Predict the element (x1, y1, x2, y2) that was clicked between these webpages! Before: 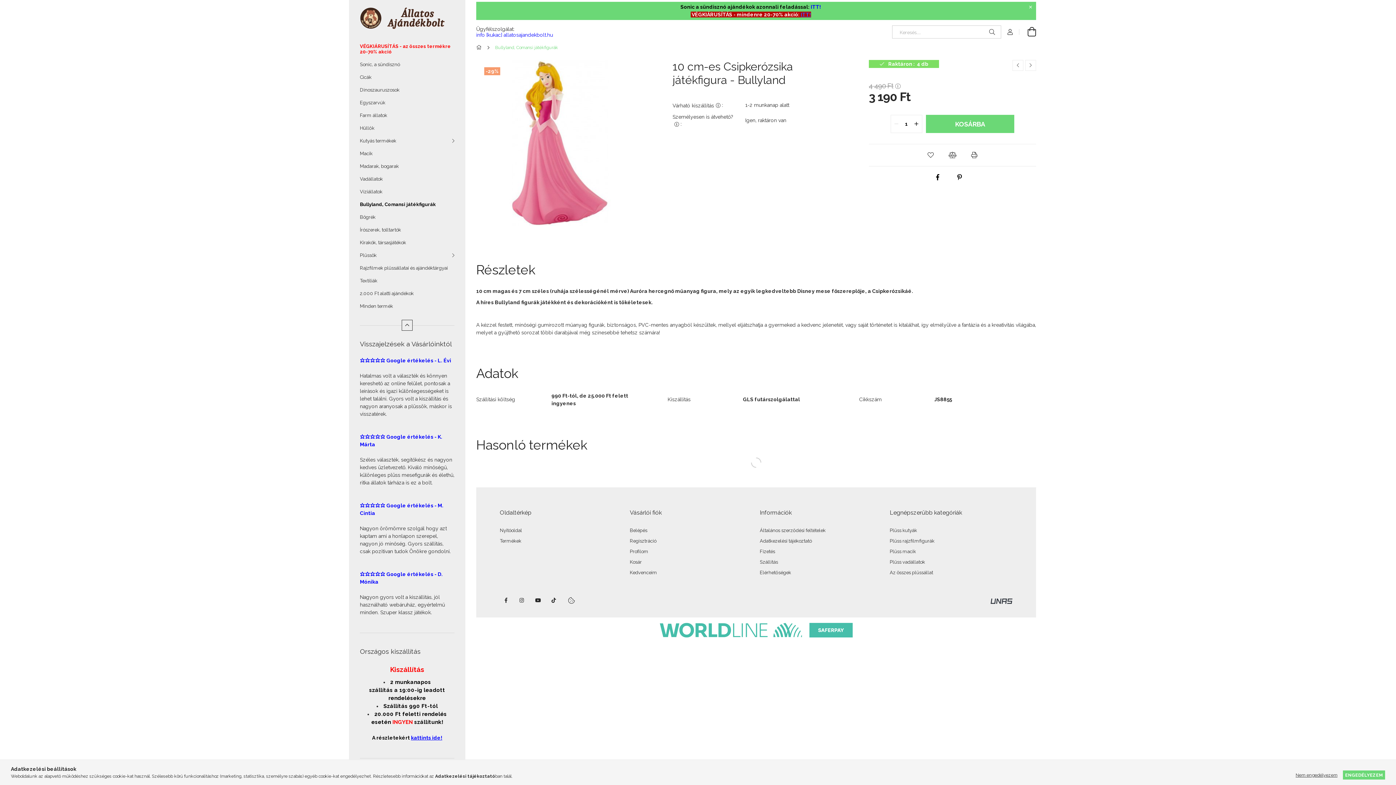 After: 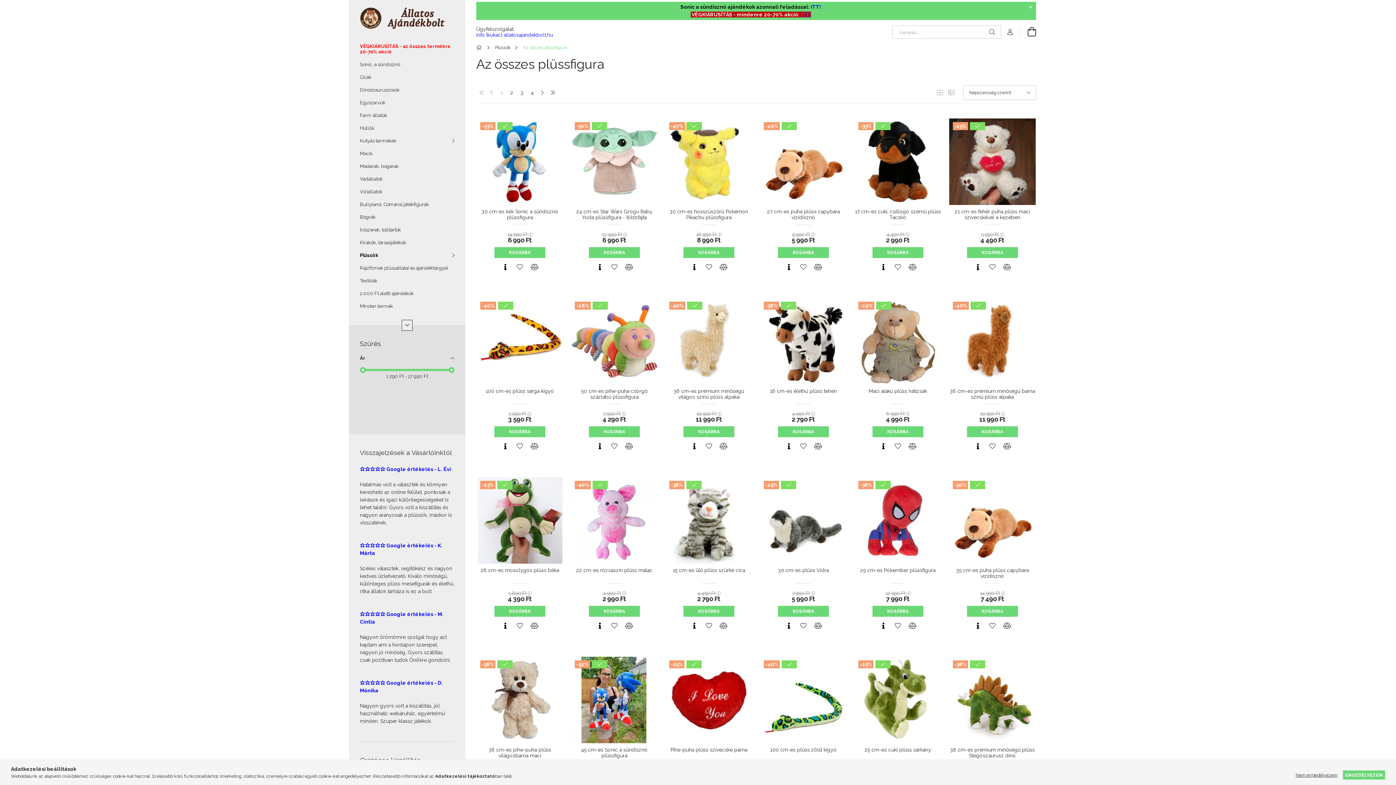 Action: bbox: (890, 570, 933, 575) label: Az összes plüssállat